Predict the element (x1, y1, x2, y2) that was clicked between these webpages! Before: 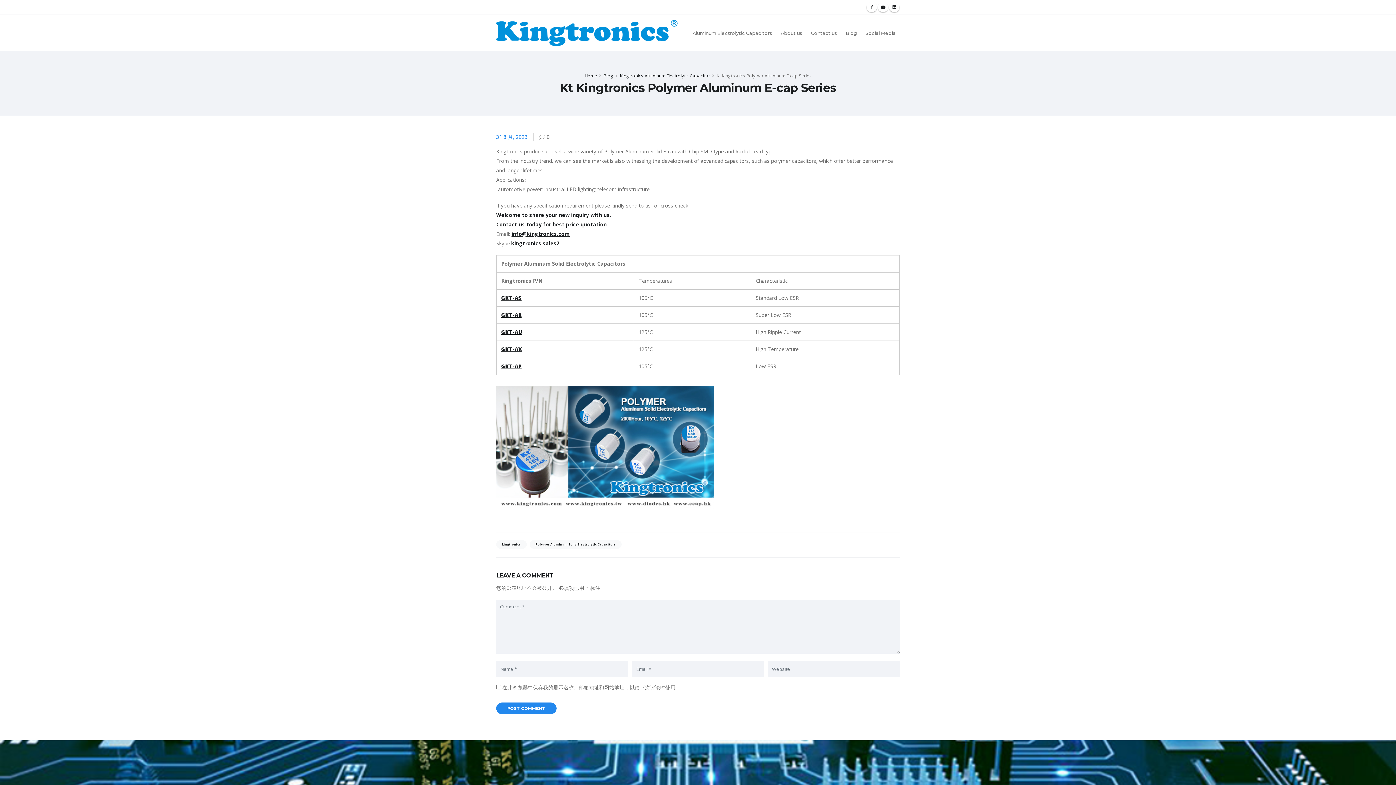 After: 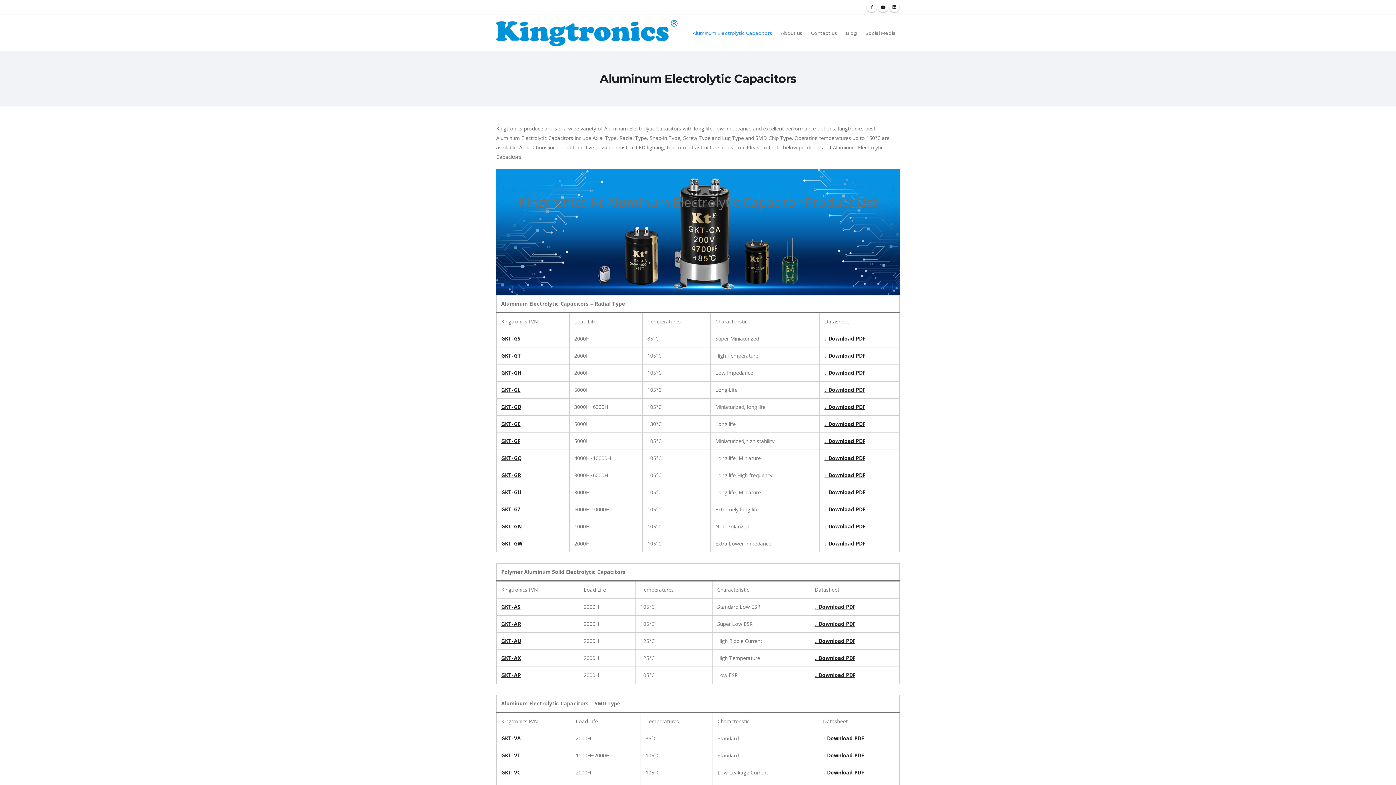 Action: label: Aluminum Electrolytic Capacitors bbox: (692, 14, 776, 51)